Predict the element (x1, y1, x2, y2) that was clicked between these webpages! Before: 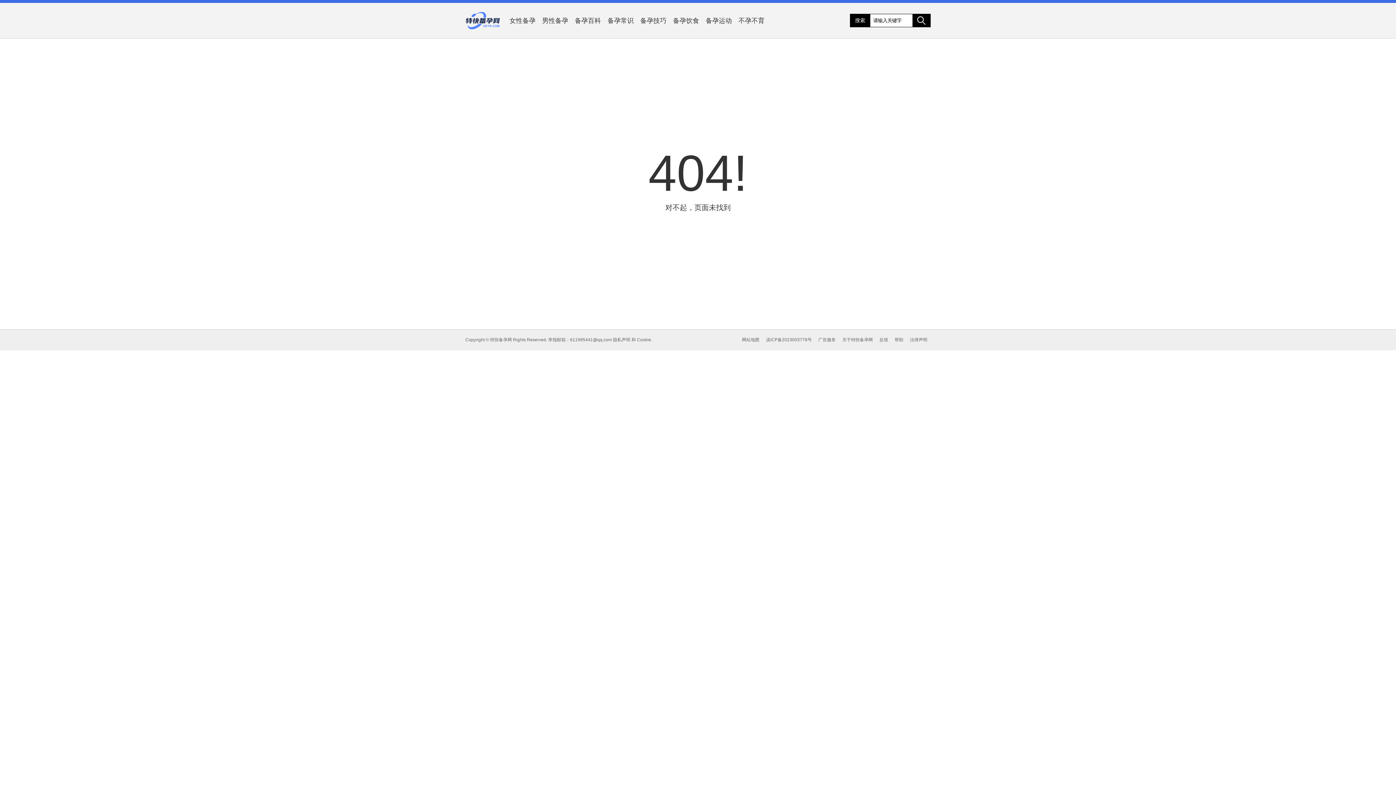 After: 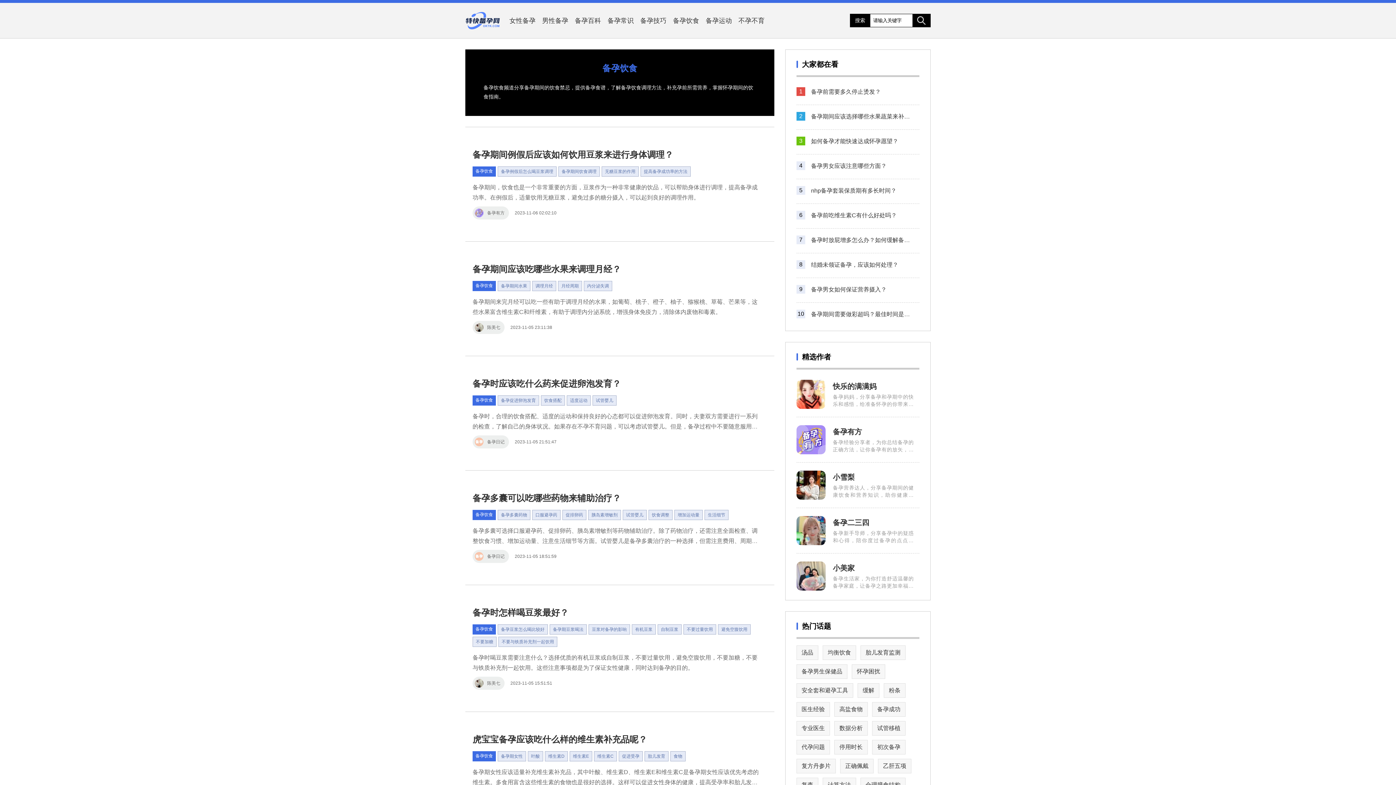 Action: bbox: (671, 10, 700, 30) label: 备孕饮食